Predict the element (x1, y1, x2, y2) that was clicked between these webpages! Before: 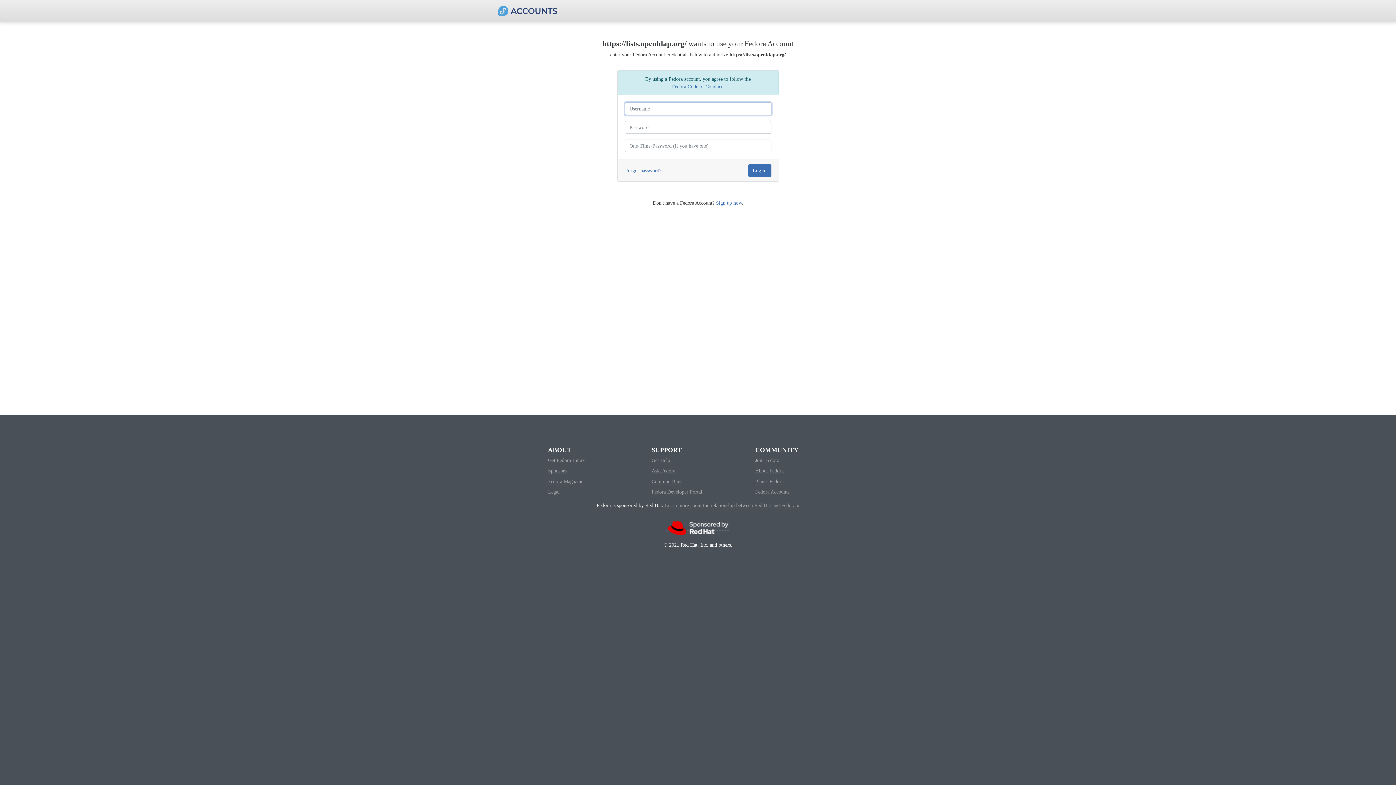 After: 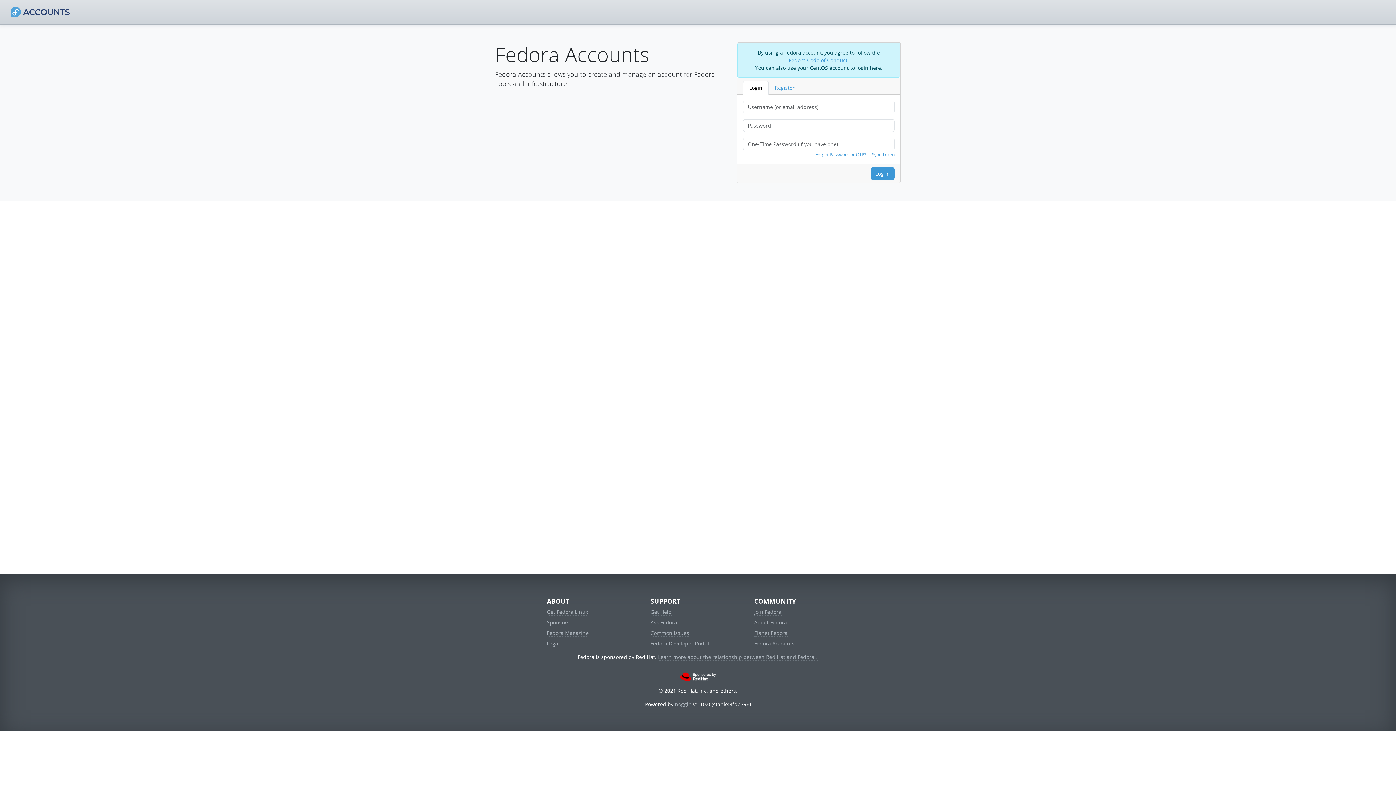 Action: label: Fedora Accounts bbox: (755, 489, 789, 495)